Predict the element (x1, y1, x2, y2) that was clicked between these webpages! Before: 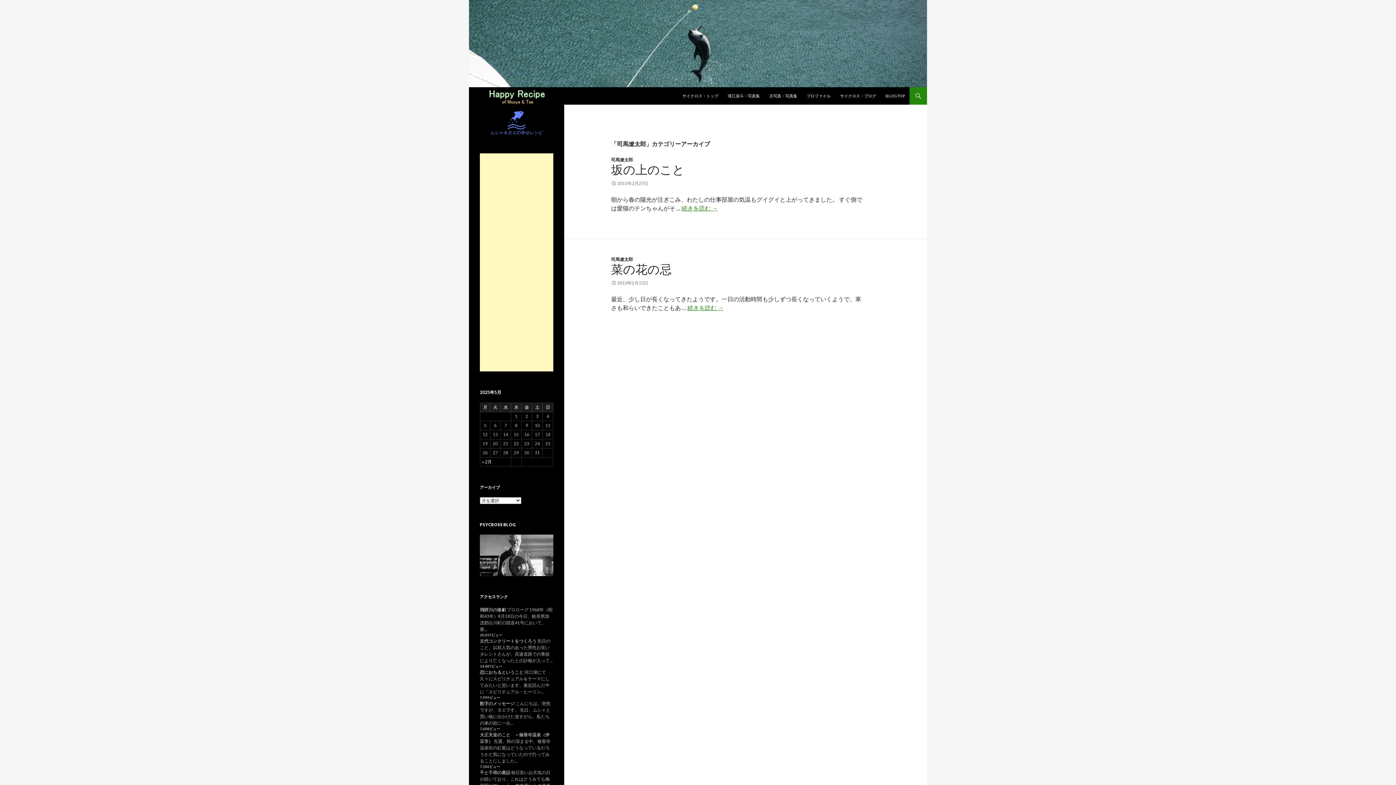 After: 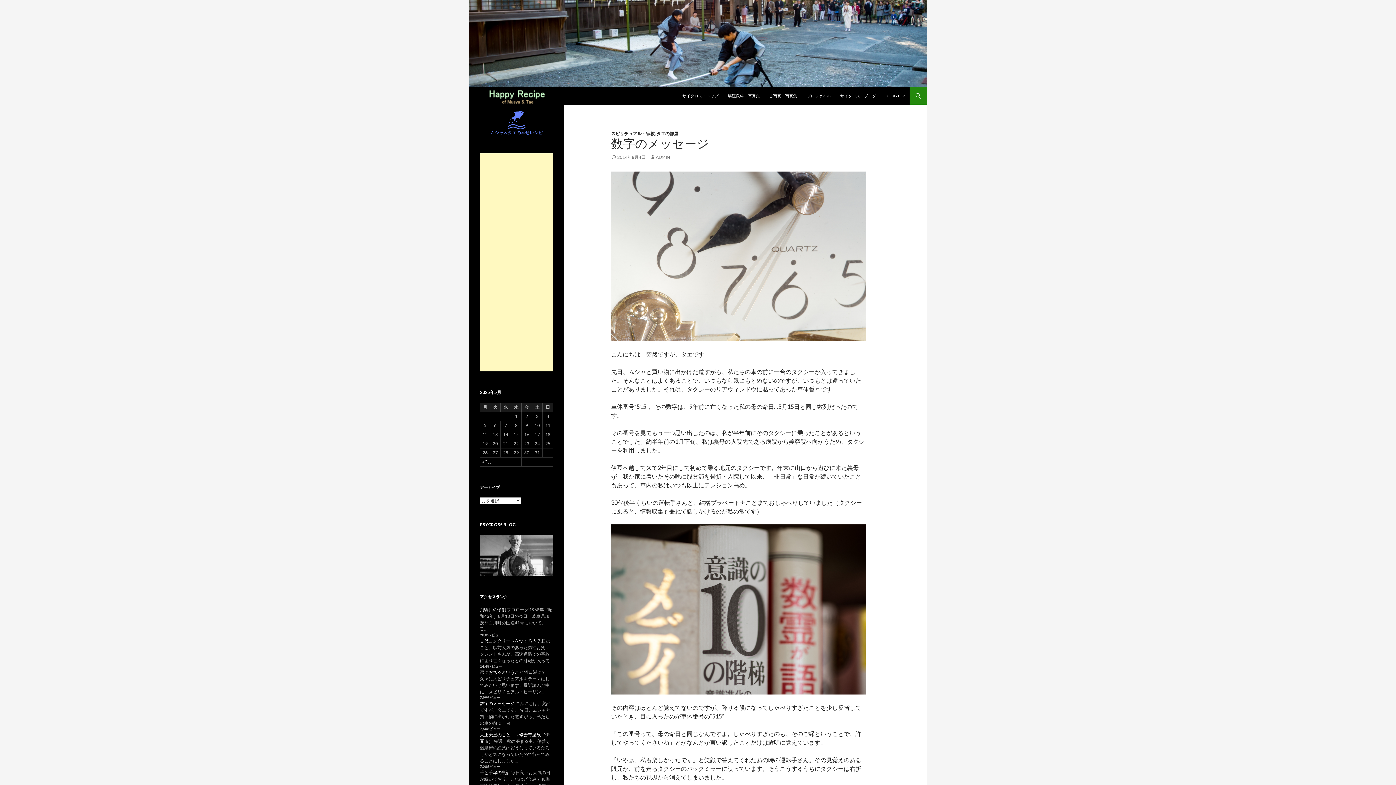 Action: bbox: (480, 700, 514, 706) label: 数字のメッセージ